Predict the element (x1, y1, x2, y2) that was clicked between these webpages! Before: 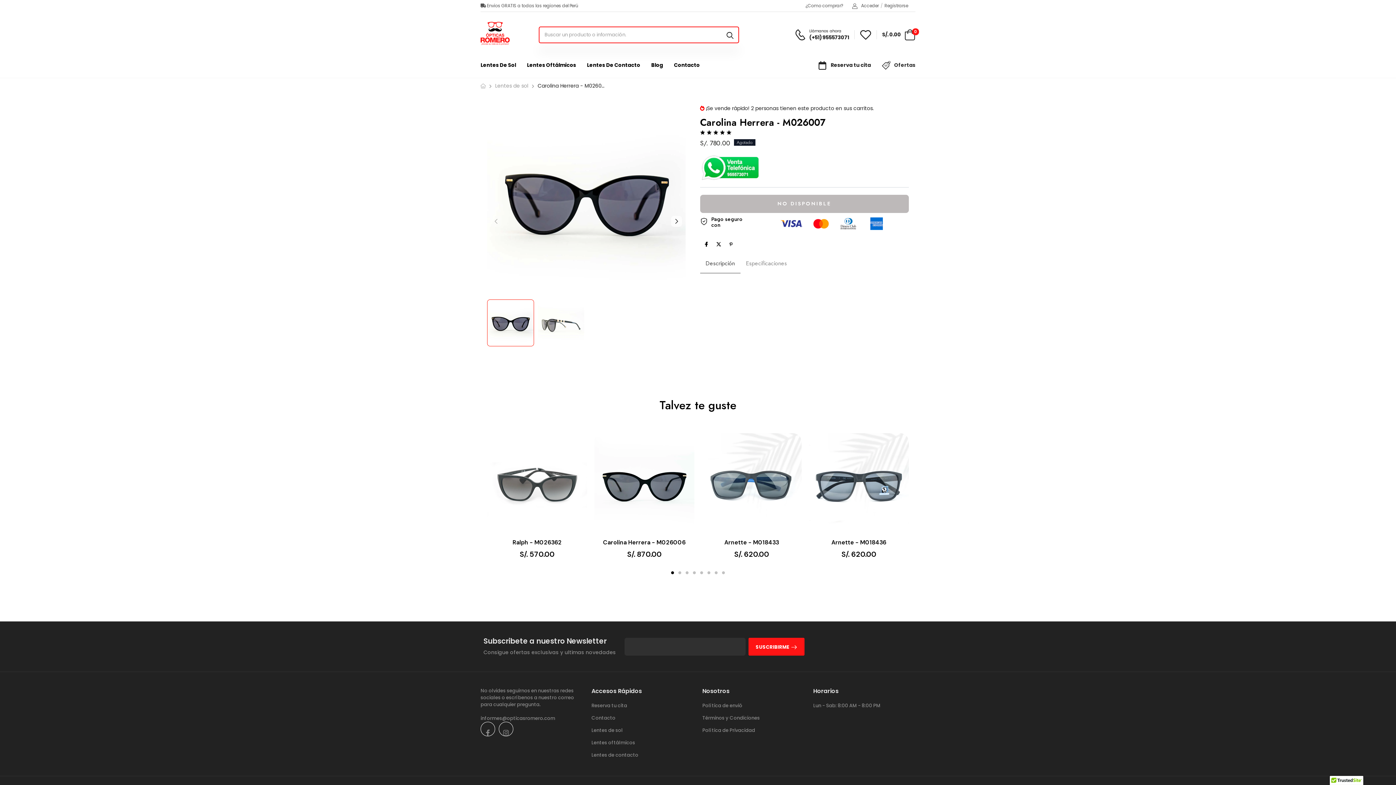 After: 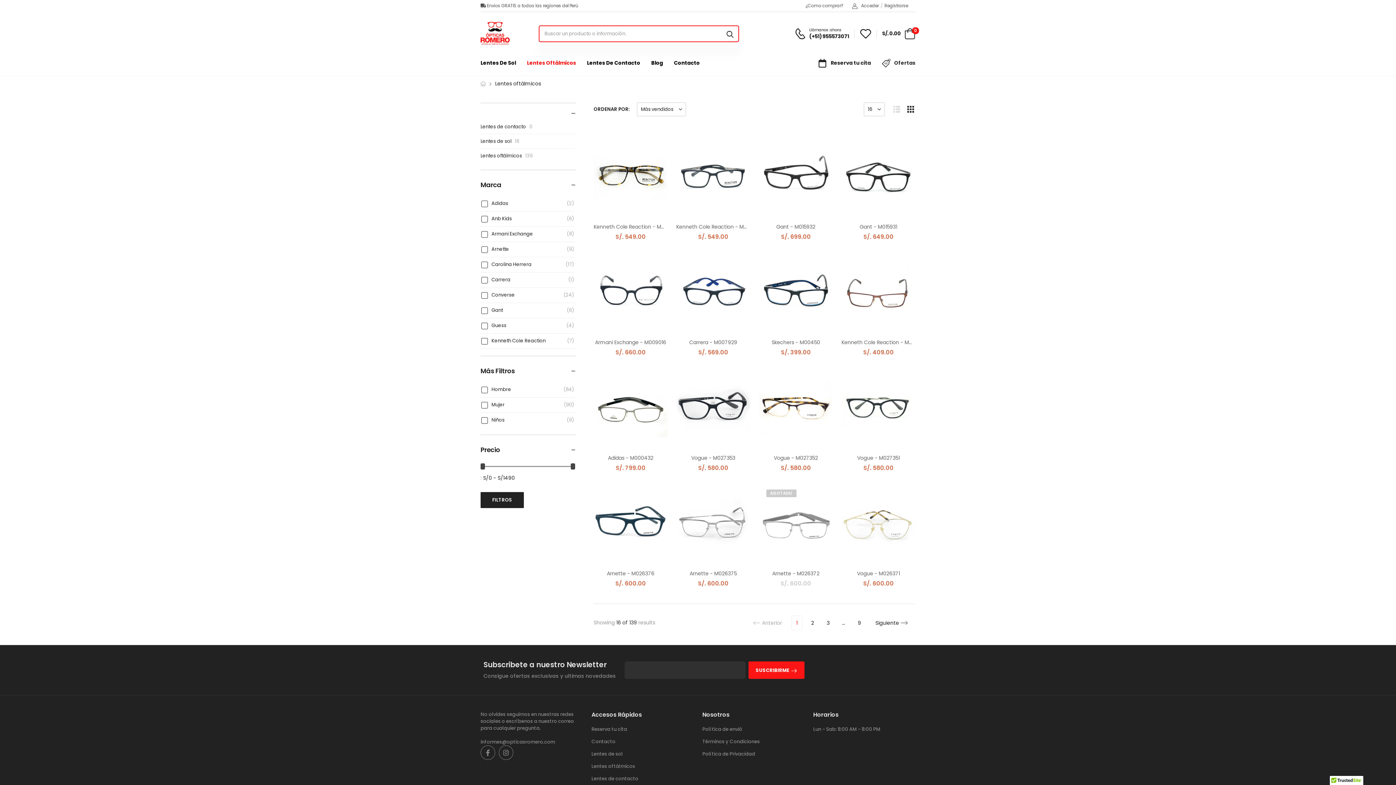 Action: label: Lentes Oftálmicos bbox: (527, 57, 576, 72)